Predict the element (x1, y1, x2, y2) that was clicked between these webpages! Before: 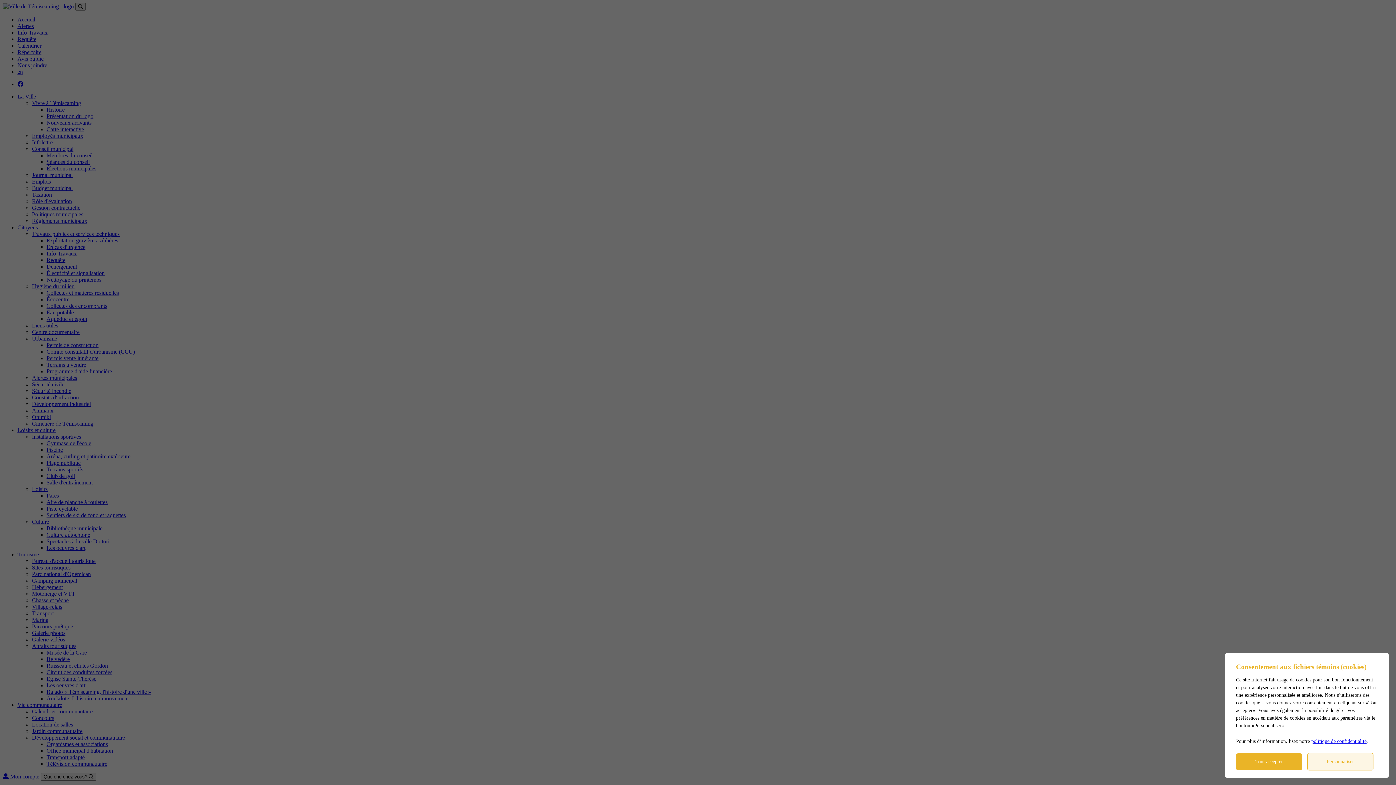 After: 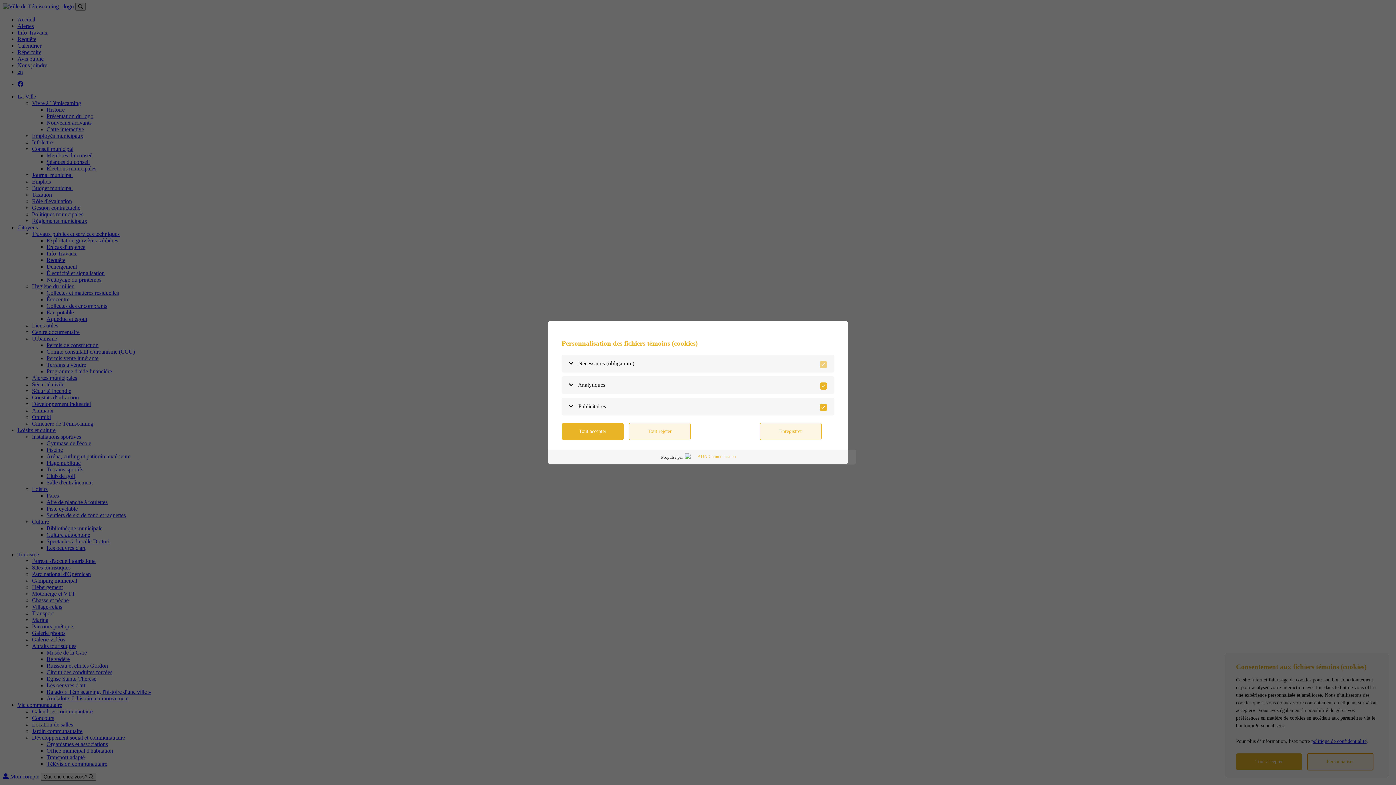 Action: bbox: (1307, 753, 1373, 770) label: Personnaliser